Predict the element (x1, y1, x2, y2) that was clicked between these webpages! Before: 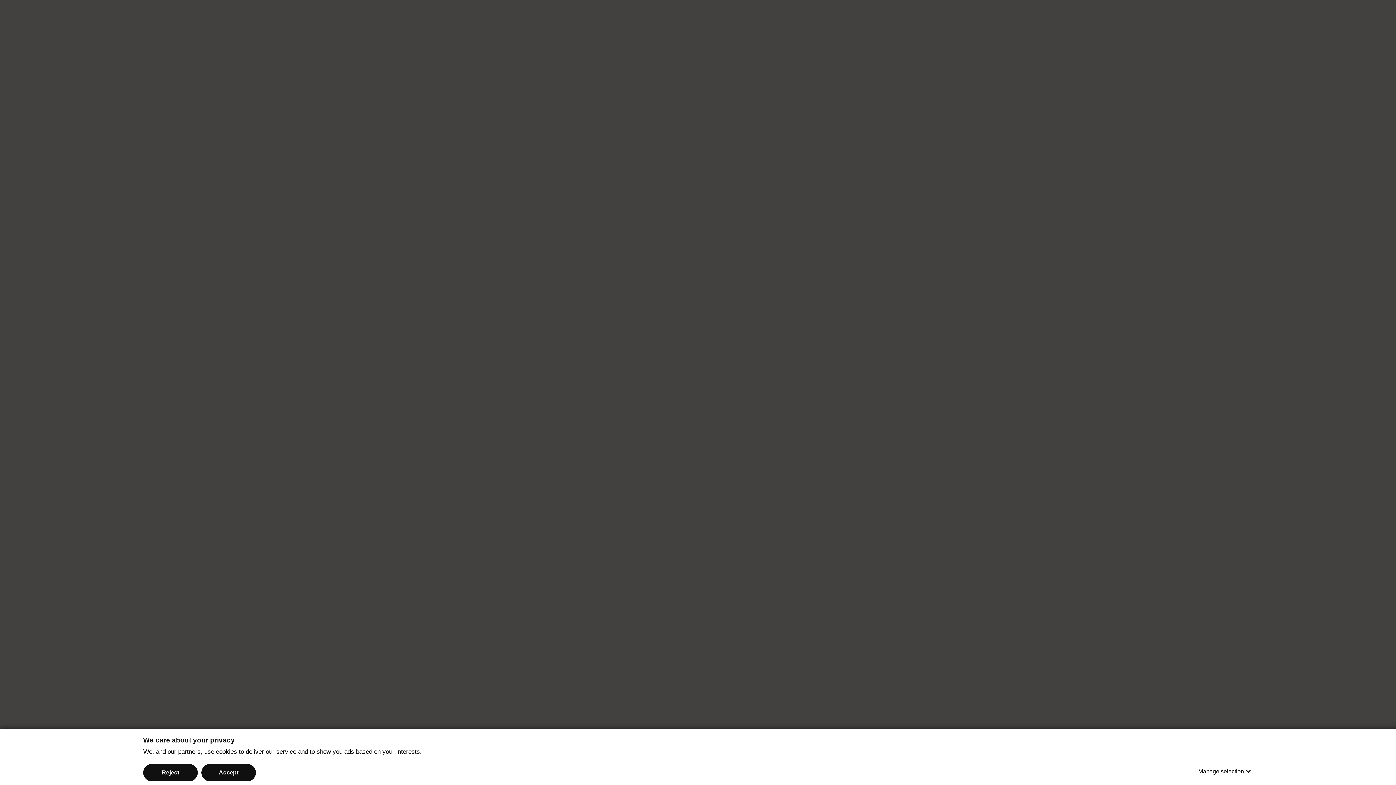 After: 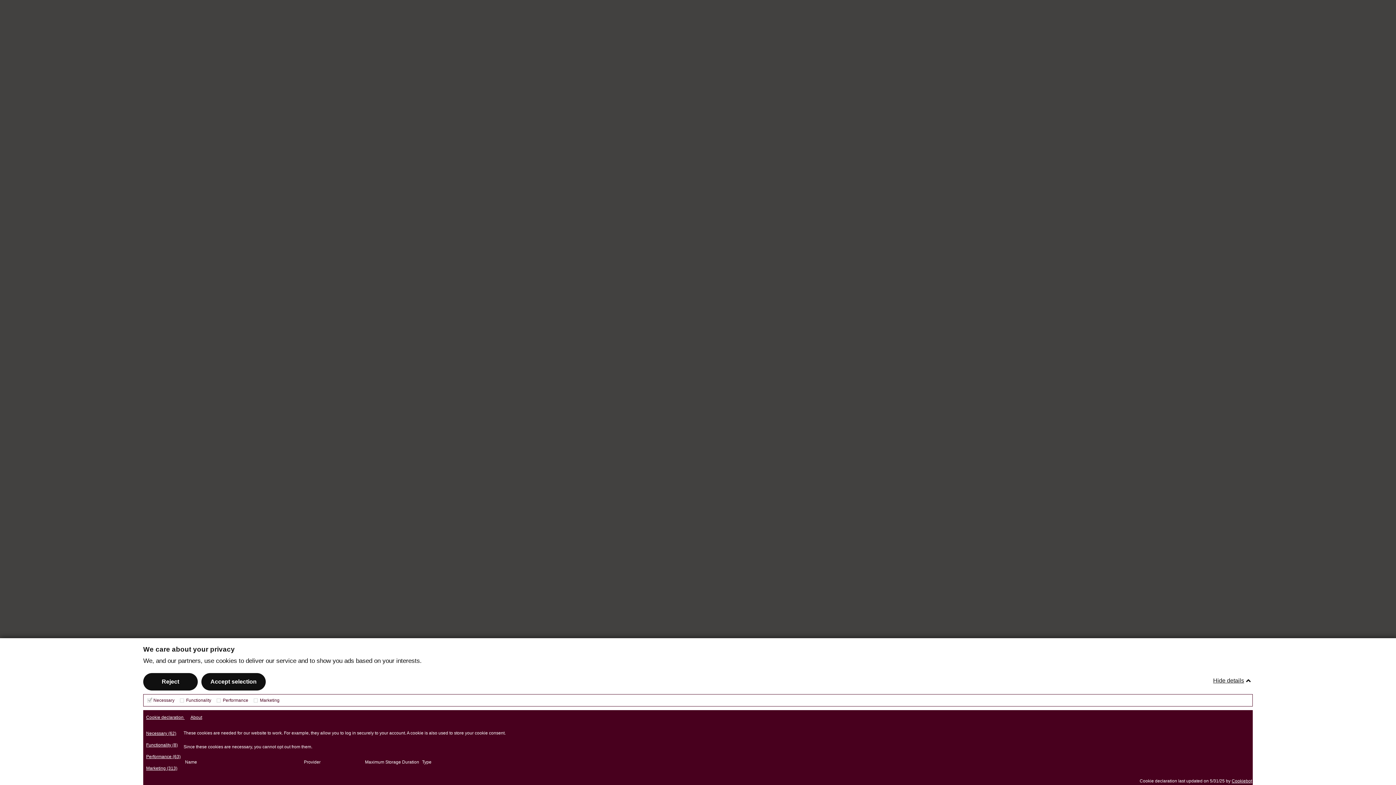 Action: label: Manage selection bbox: (1198, 763, 1253, 780)